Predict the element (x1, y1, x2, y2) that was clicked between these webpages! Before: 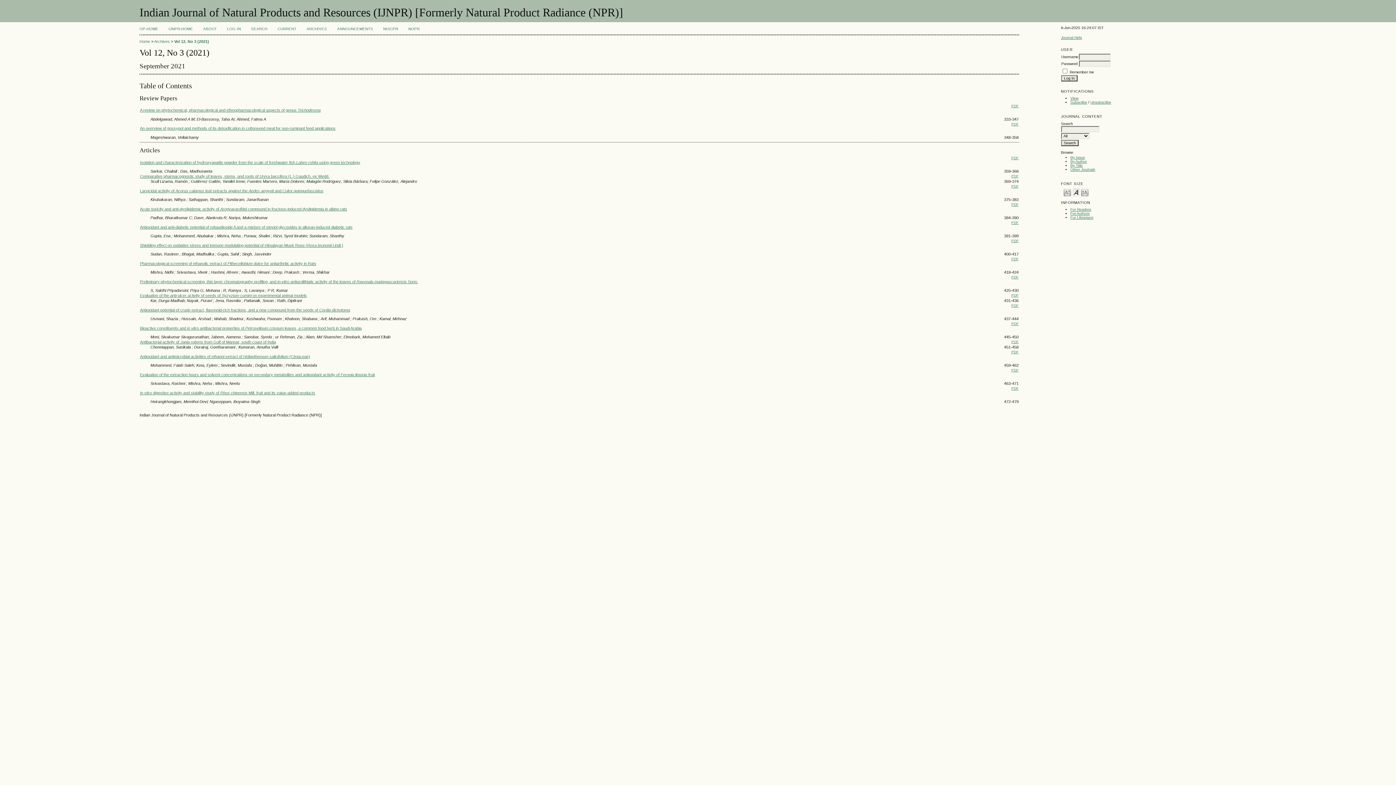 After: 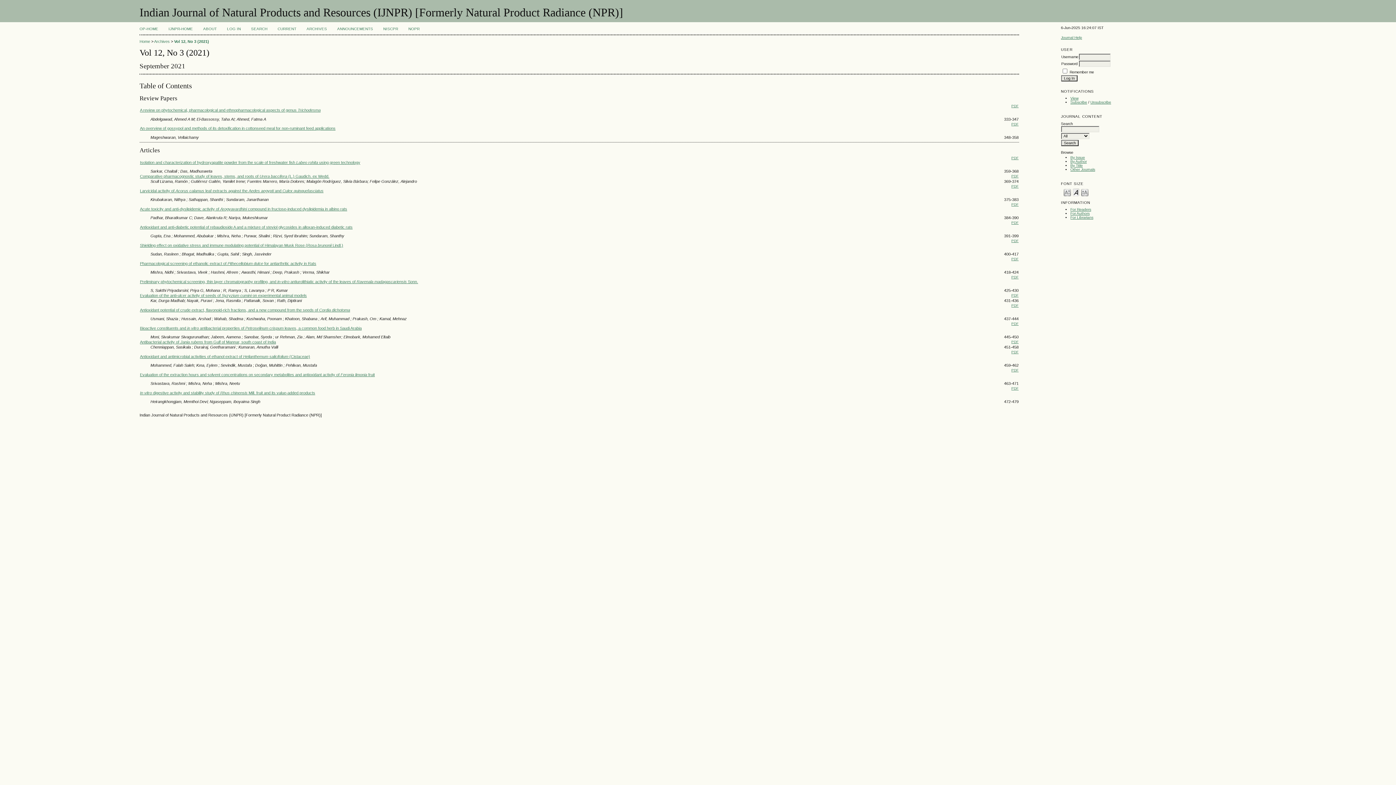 Action: label: Make font size default bbox: (1072, 187, 1080, 196)